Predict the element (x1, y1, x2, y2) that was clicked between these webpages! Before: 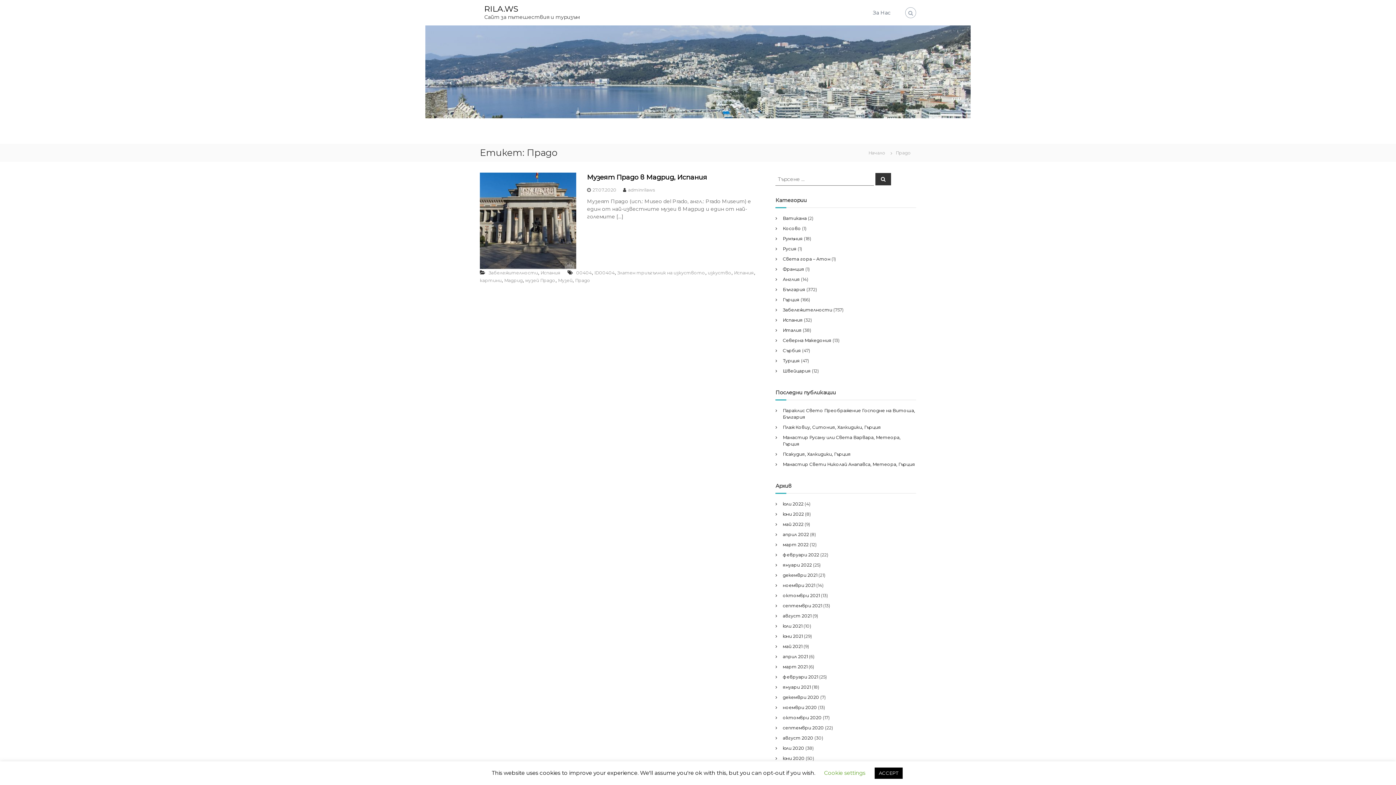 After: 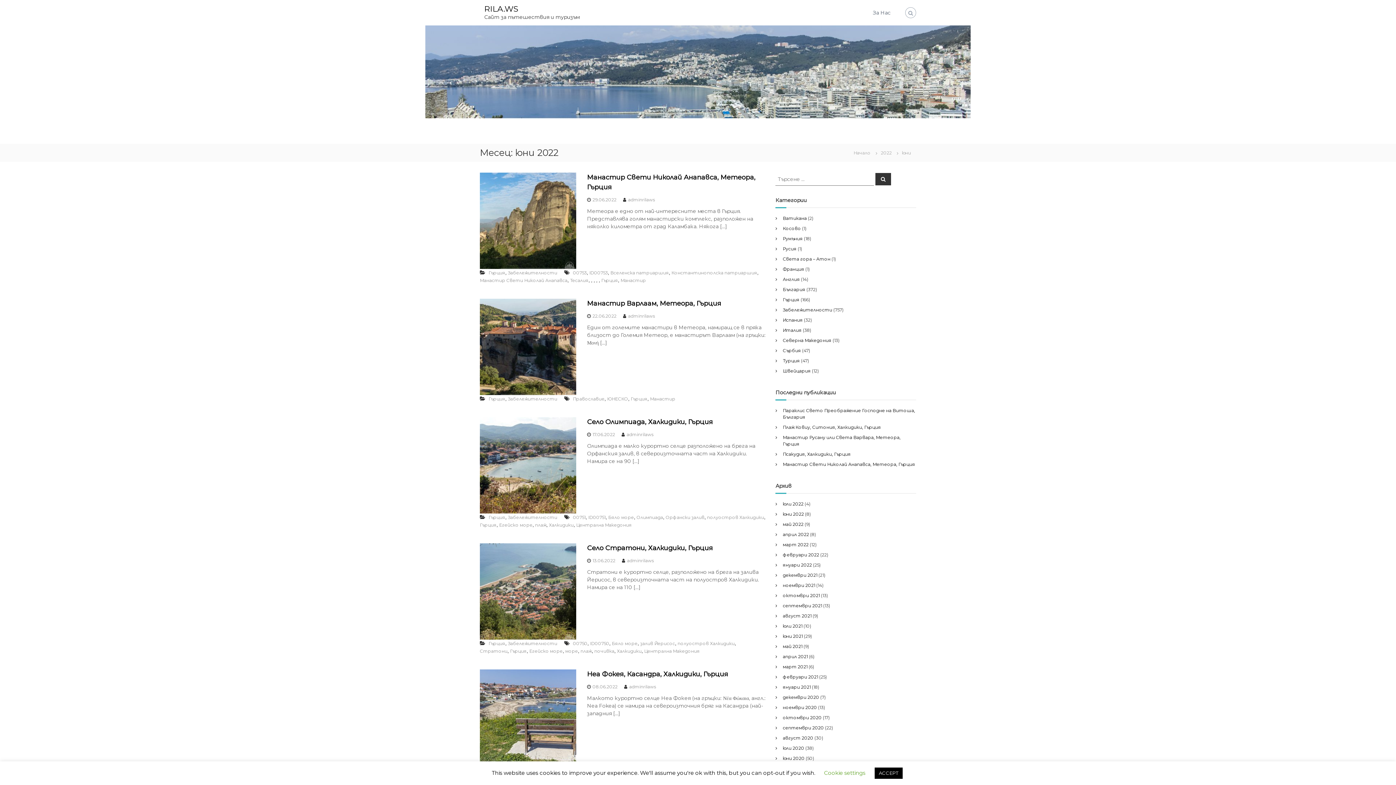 Action: bbox: (783, 511, 804, 517) label: юни 2022